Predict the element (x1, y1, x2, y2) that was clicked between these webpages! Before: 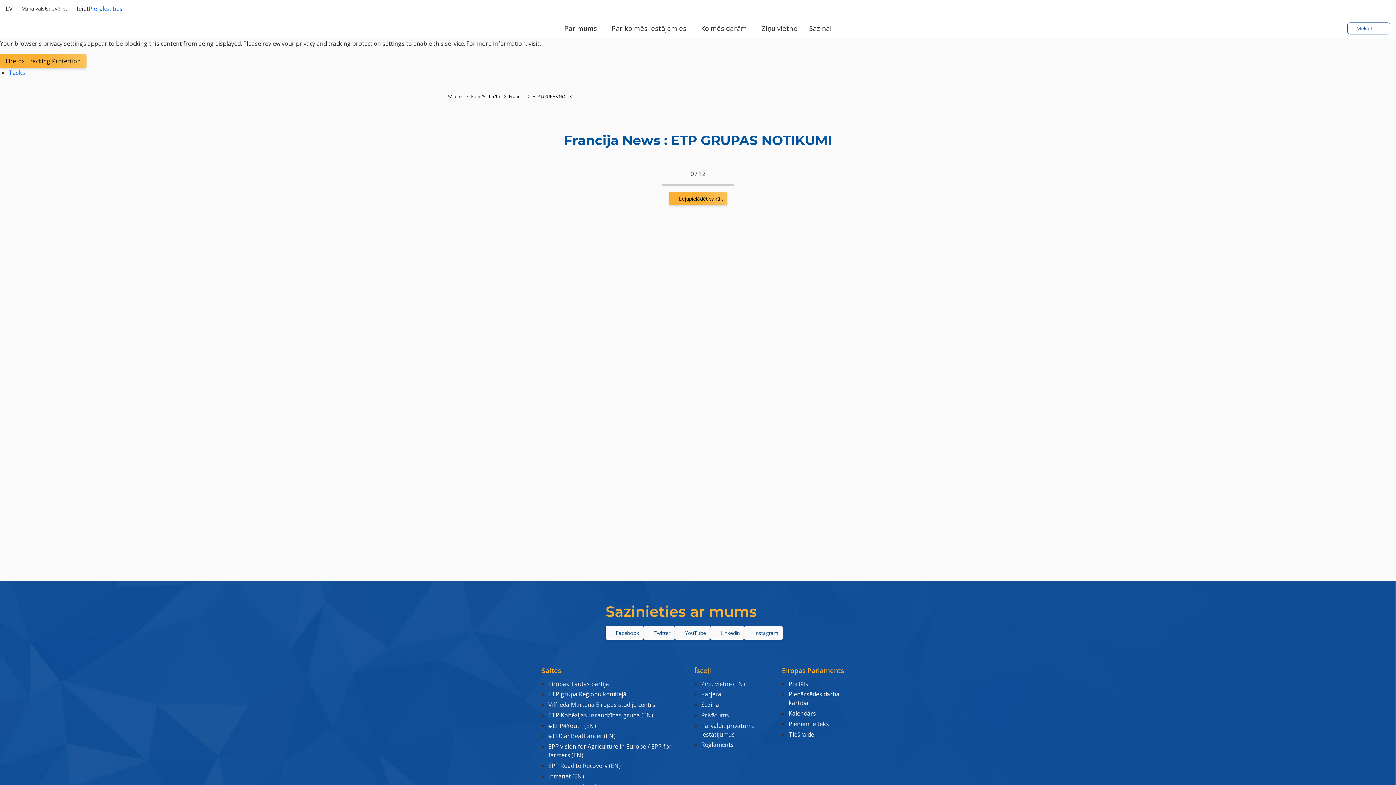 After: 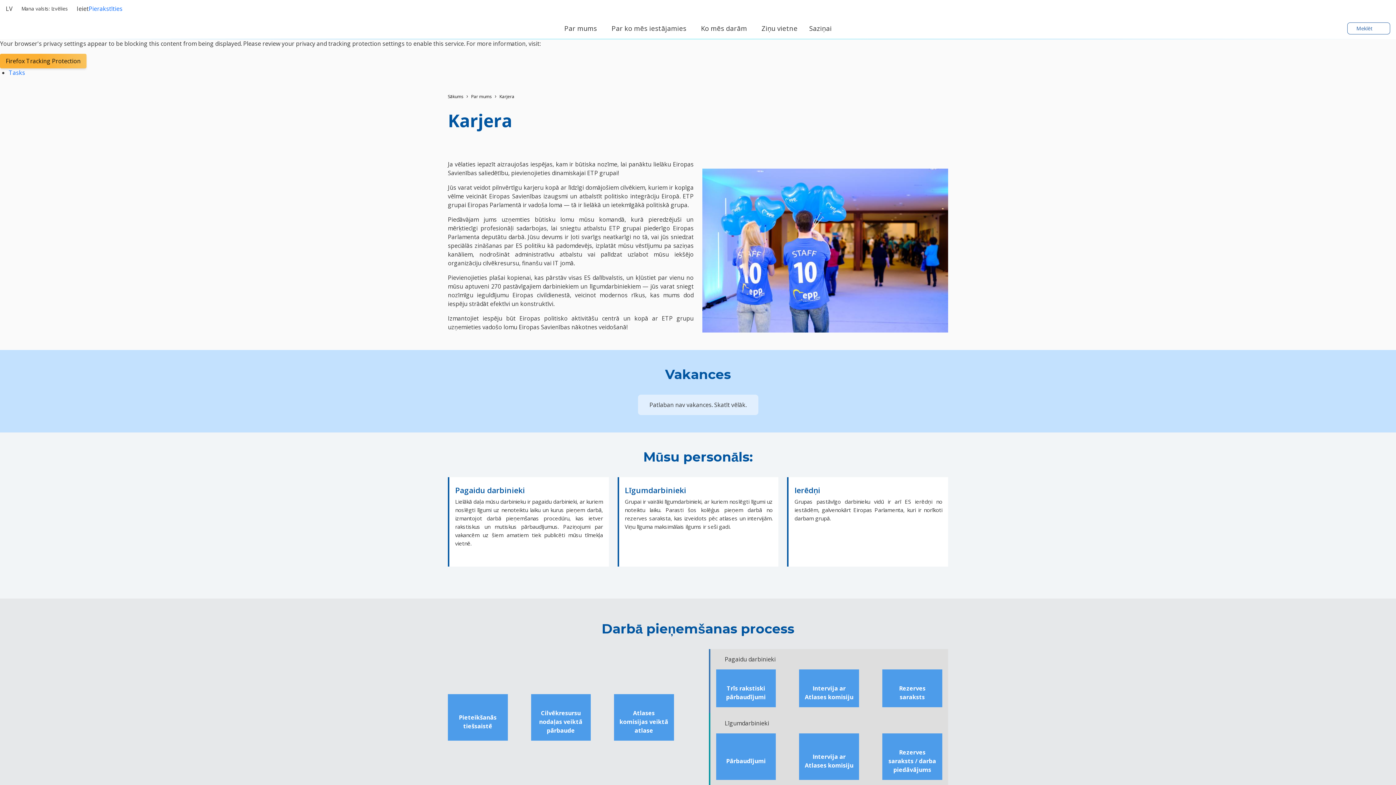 Action: label: Karjera bbox: (701, 689, 782, 699)